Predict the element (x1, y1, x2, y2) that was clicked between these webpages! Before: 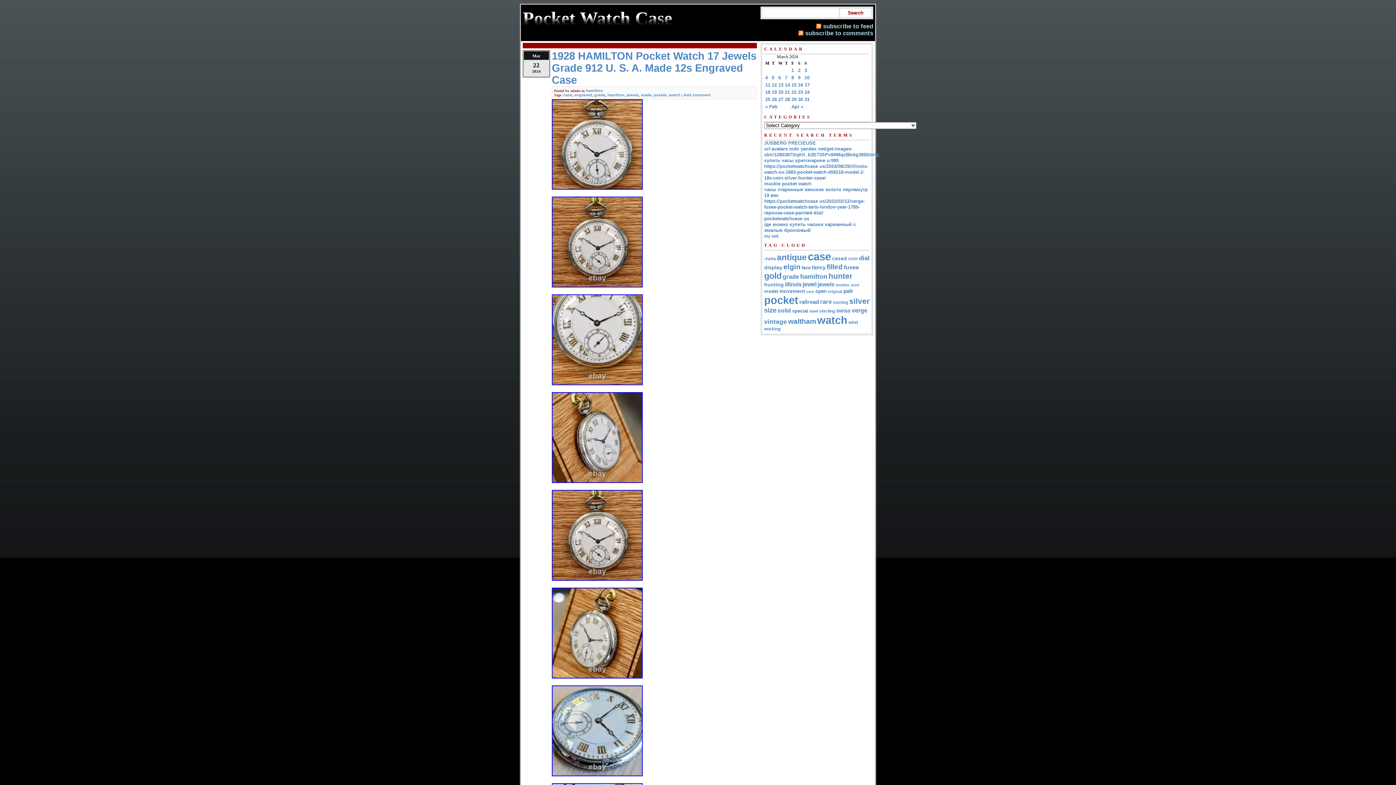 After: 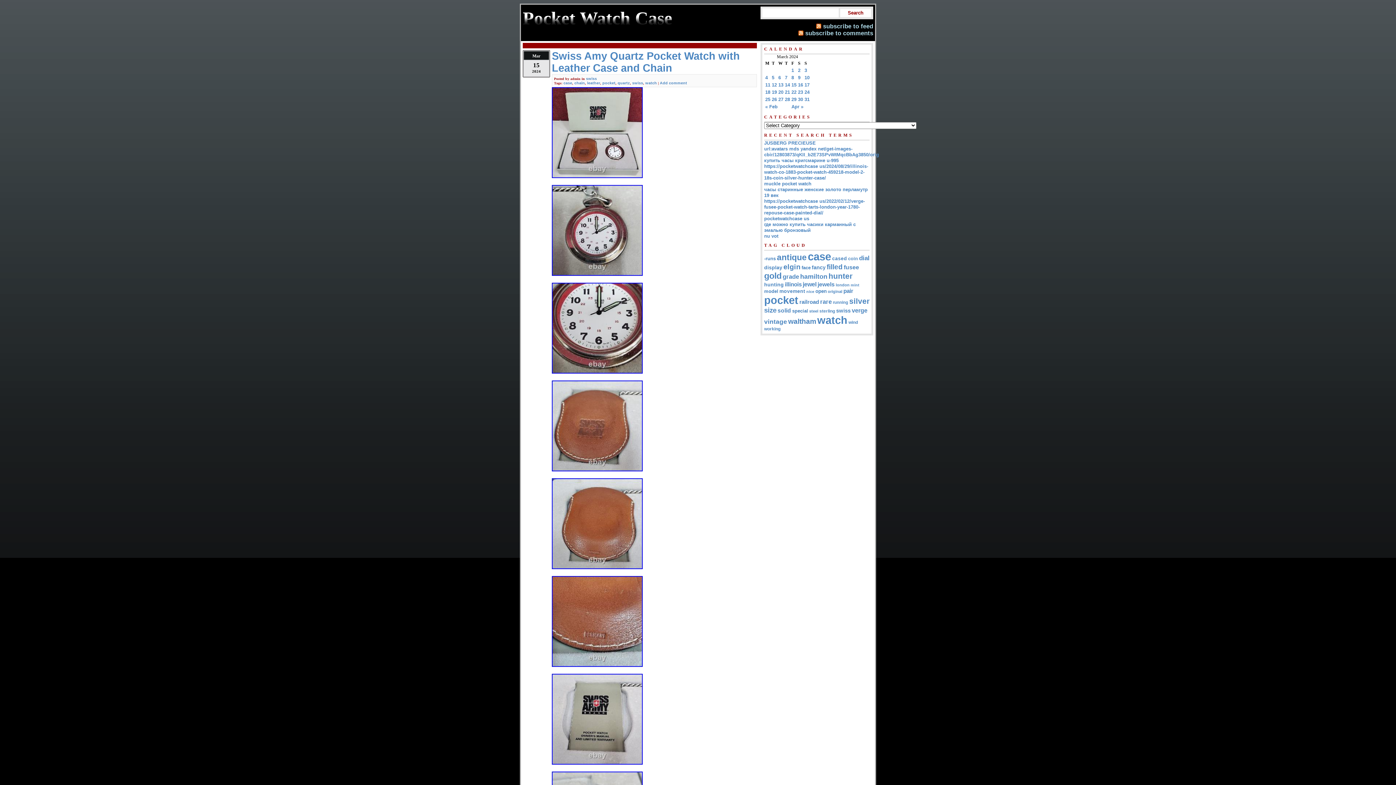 Action: label: 15 bbox: (791, 82, 796, 87)